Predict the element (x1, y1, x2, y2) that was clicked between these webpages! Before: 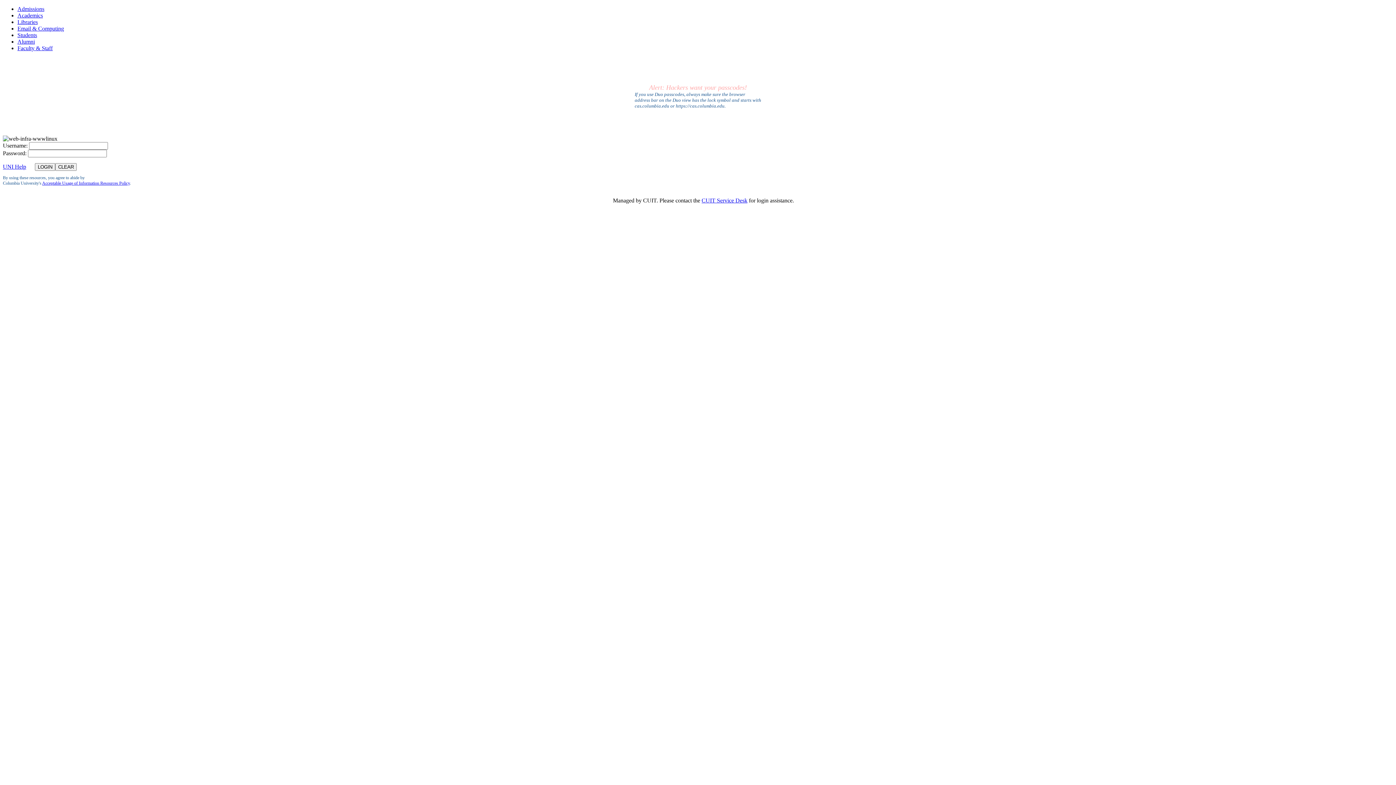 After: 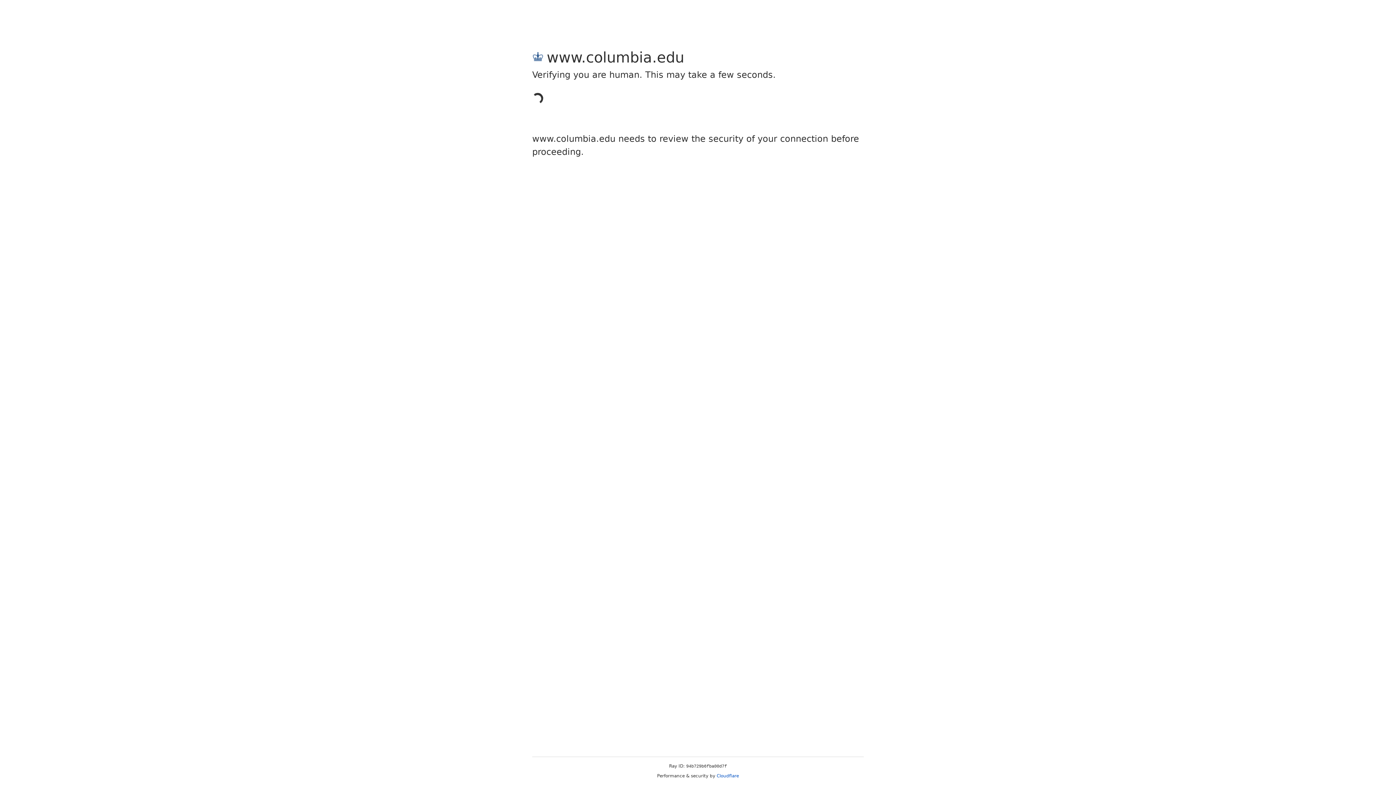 Action: label: Admissions bbox: (17, 5, 44, 12)